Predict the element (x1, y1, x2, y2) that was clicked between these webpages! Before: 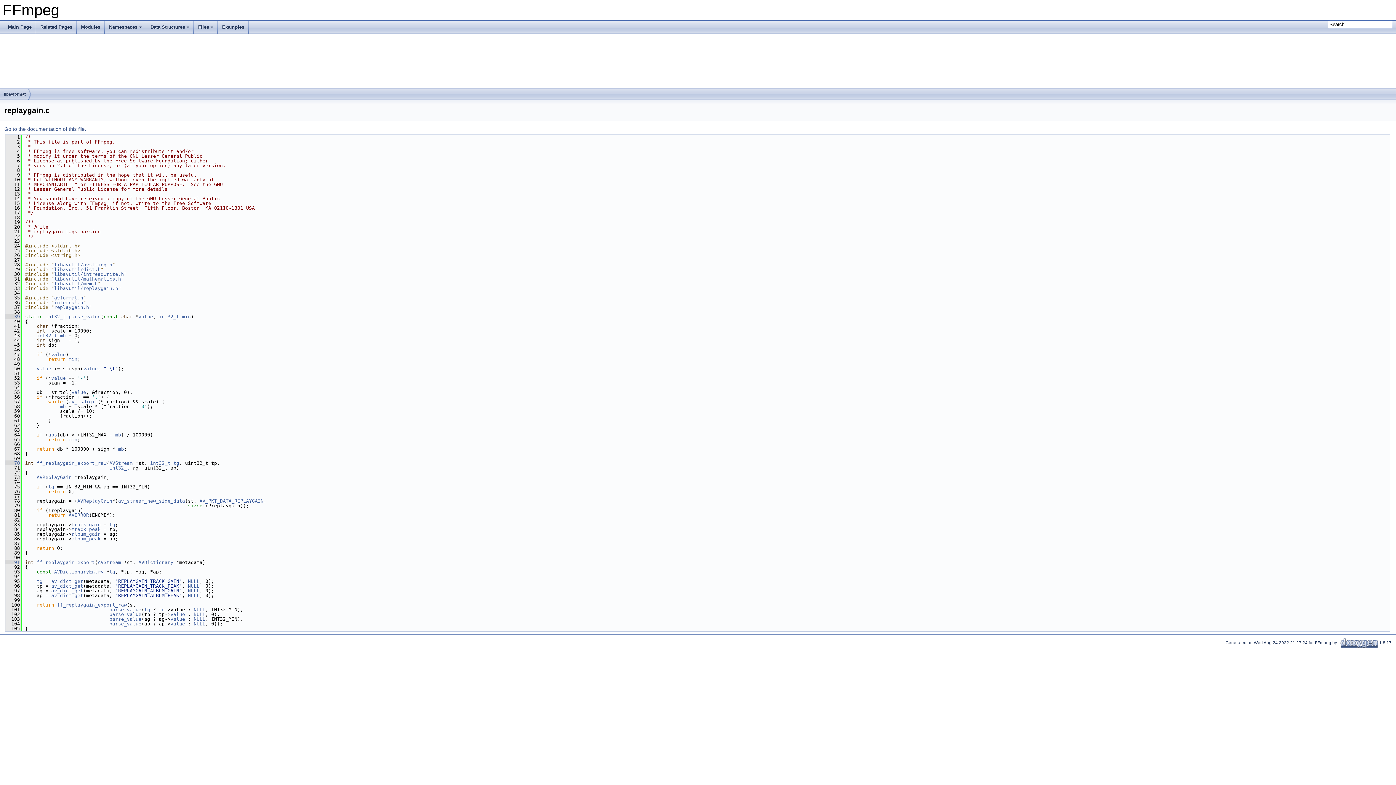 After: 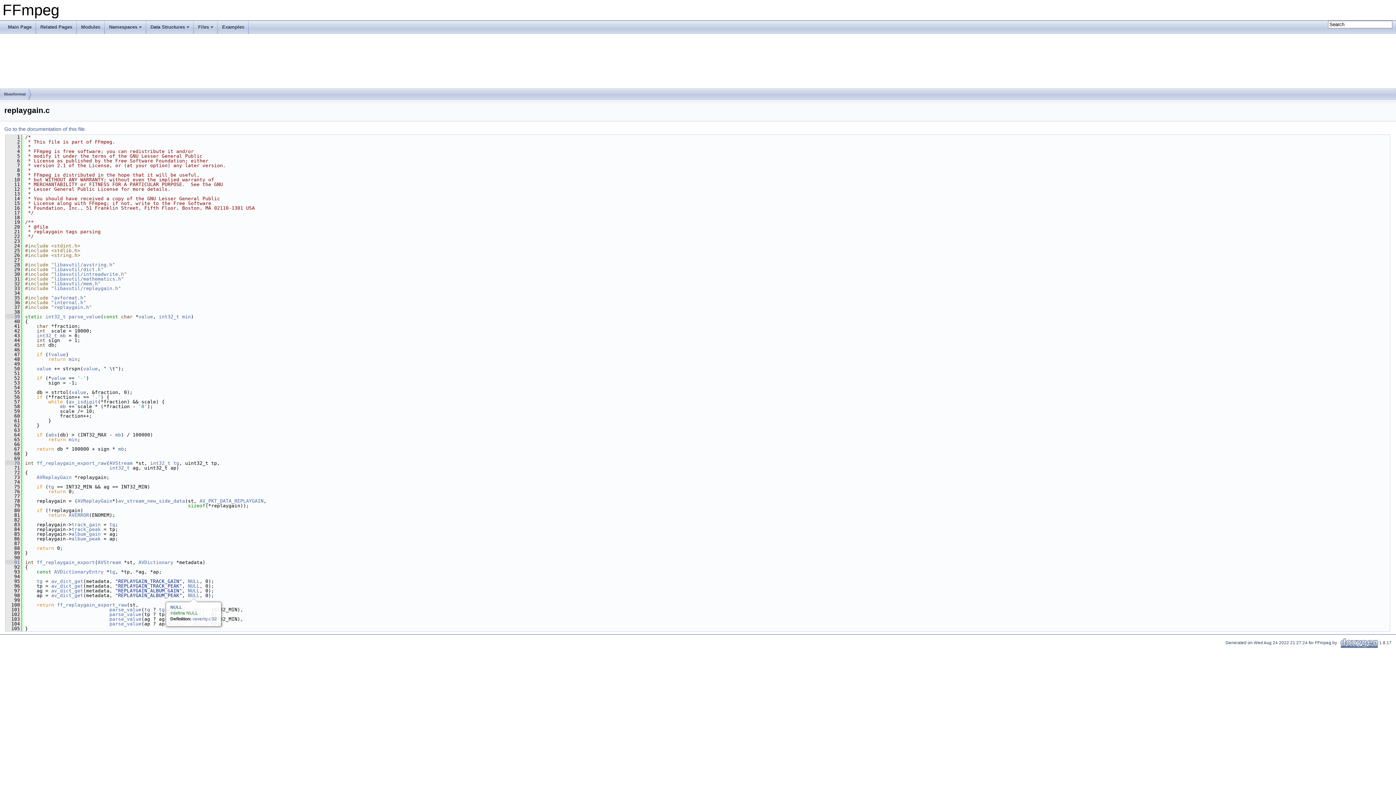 Action: label: NULL bbox: (188, 593, 199, 598)